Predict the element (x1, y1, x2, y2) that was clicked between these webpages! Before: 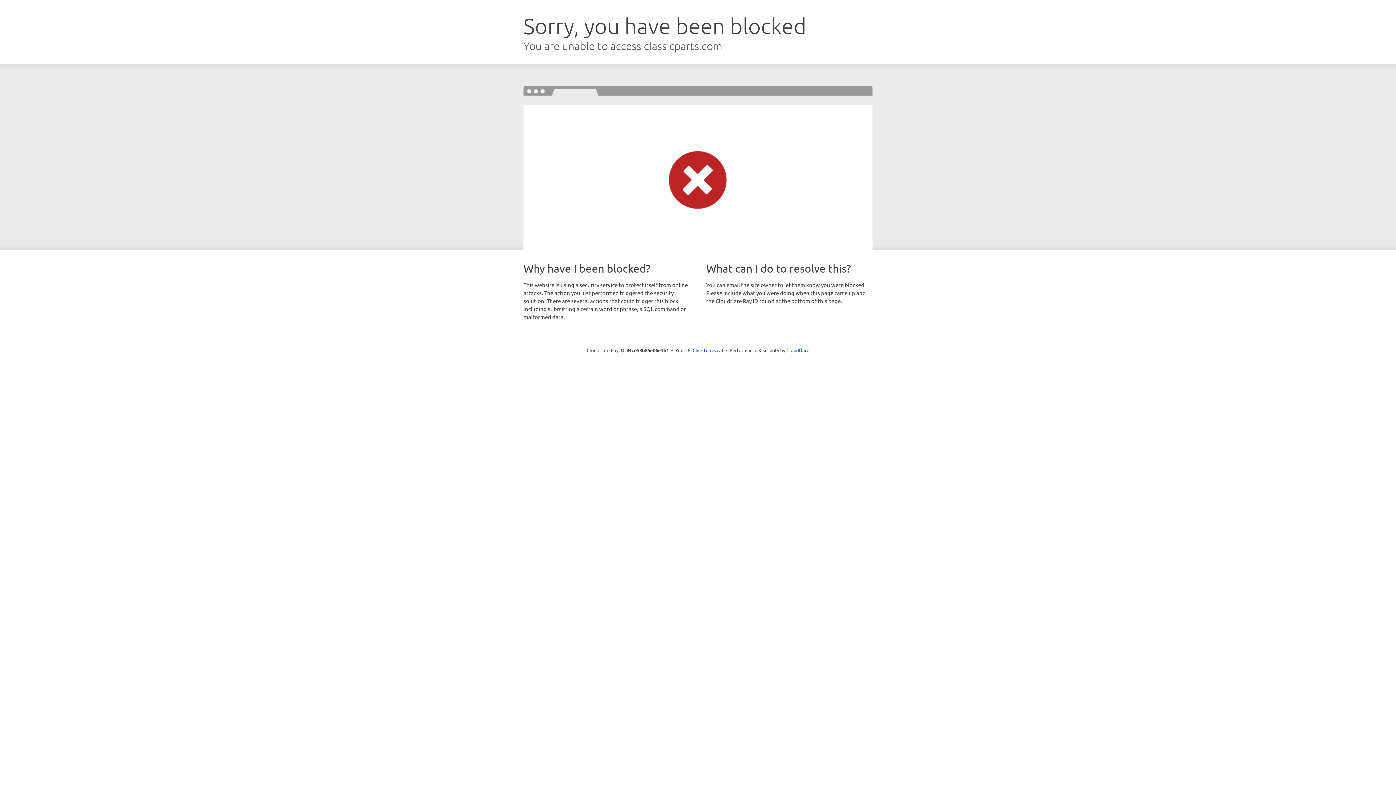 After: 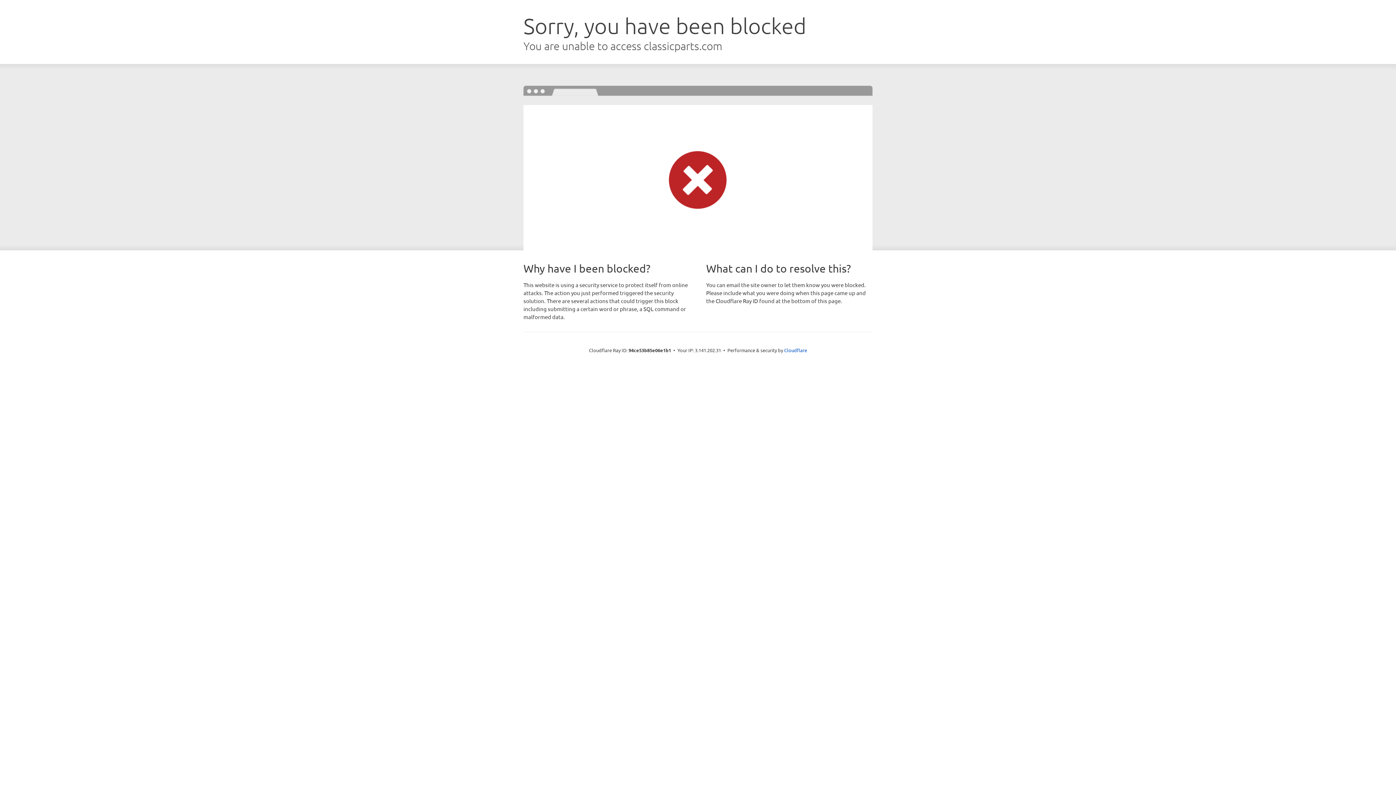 Action: label: Click to reveal bbox: (692, 346, 723, 353)